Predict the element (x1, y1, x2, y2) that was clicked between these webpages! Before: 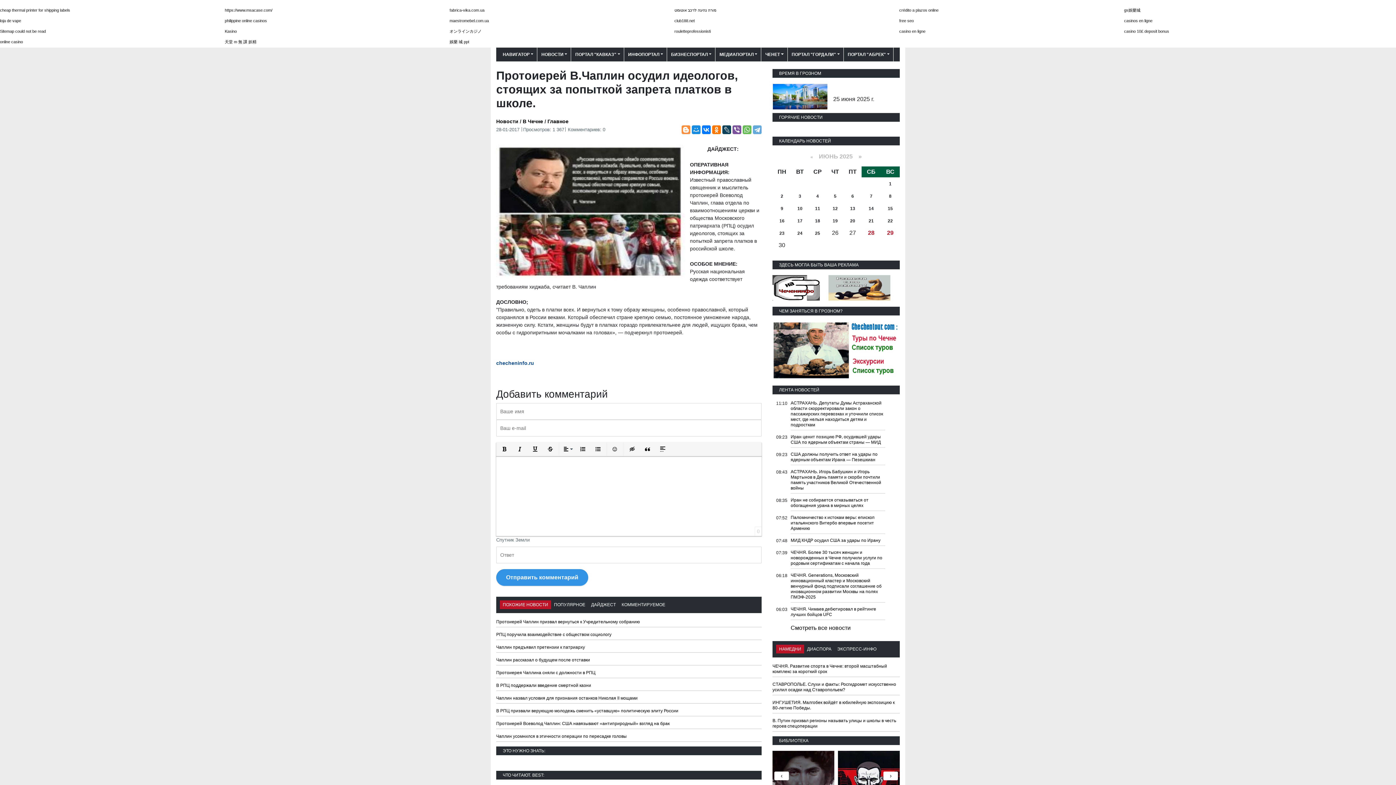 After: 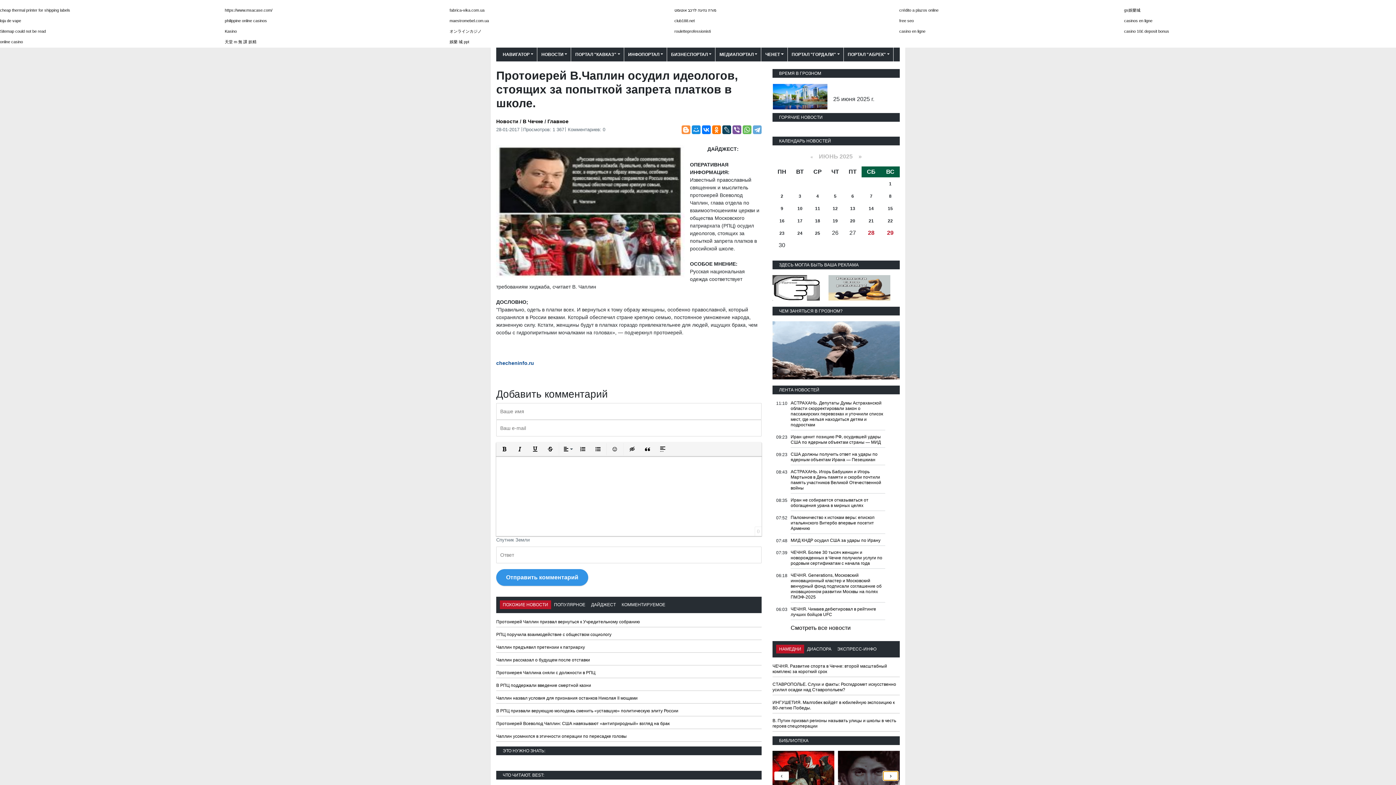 Action: bbox: (883, 771, 898, 780) label: ›